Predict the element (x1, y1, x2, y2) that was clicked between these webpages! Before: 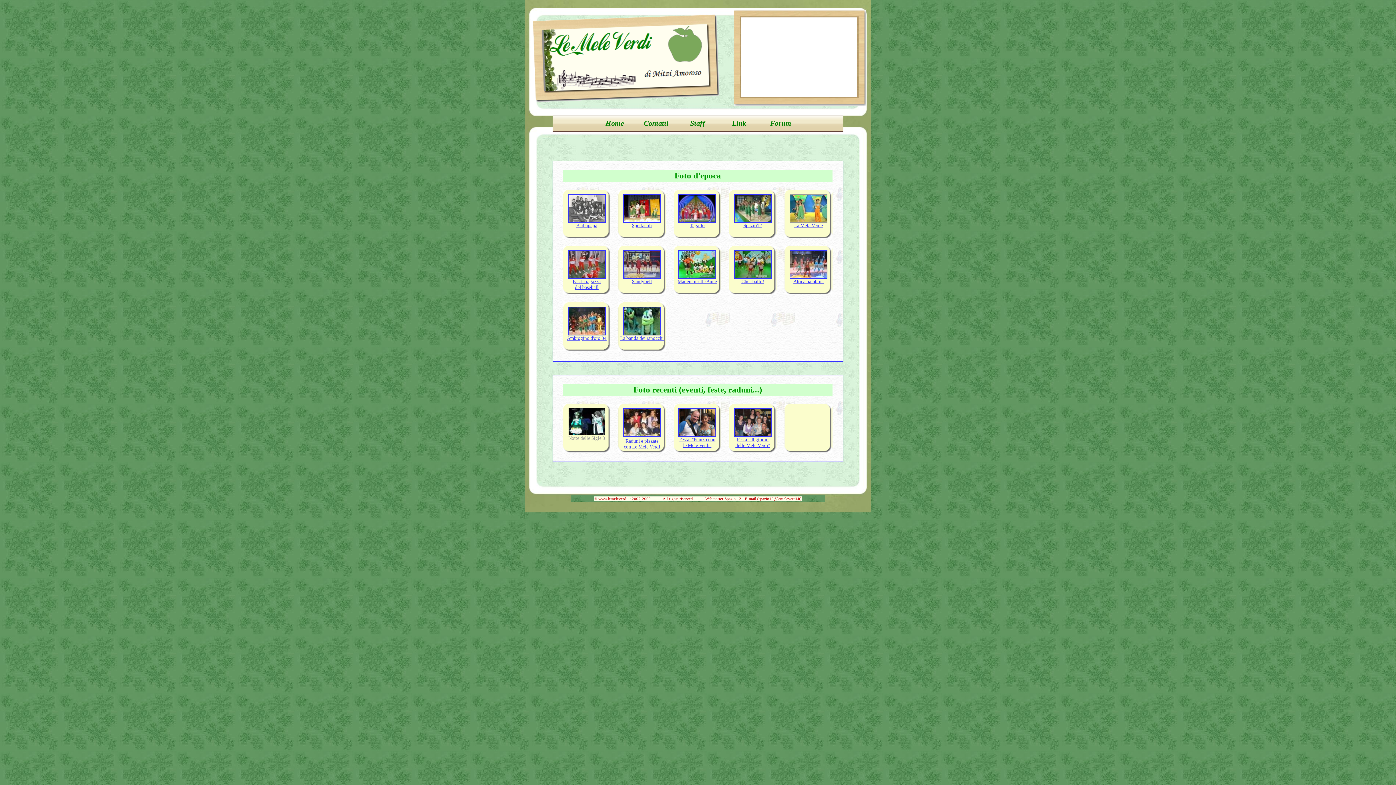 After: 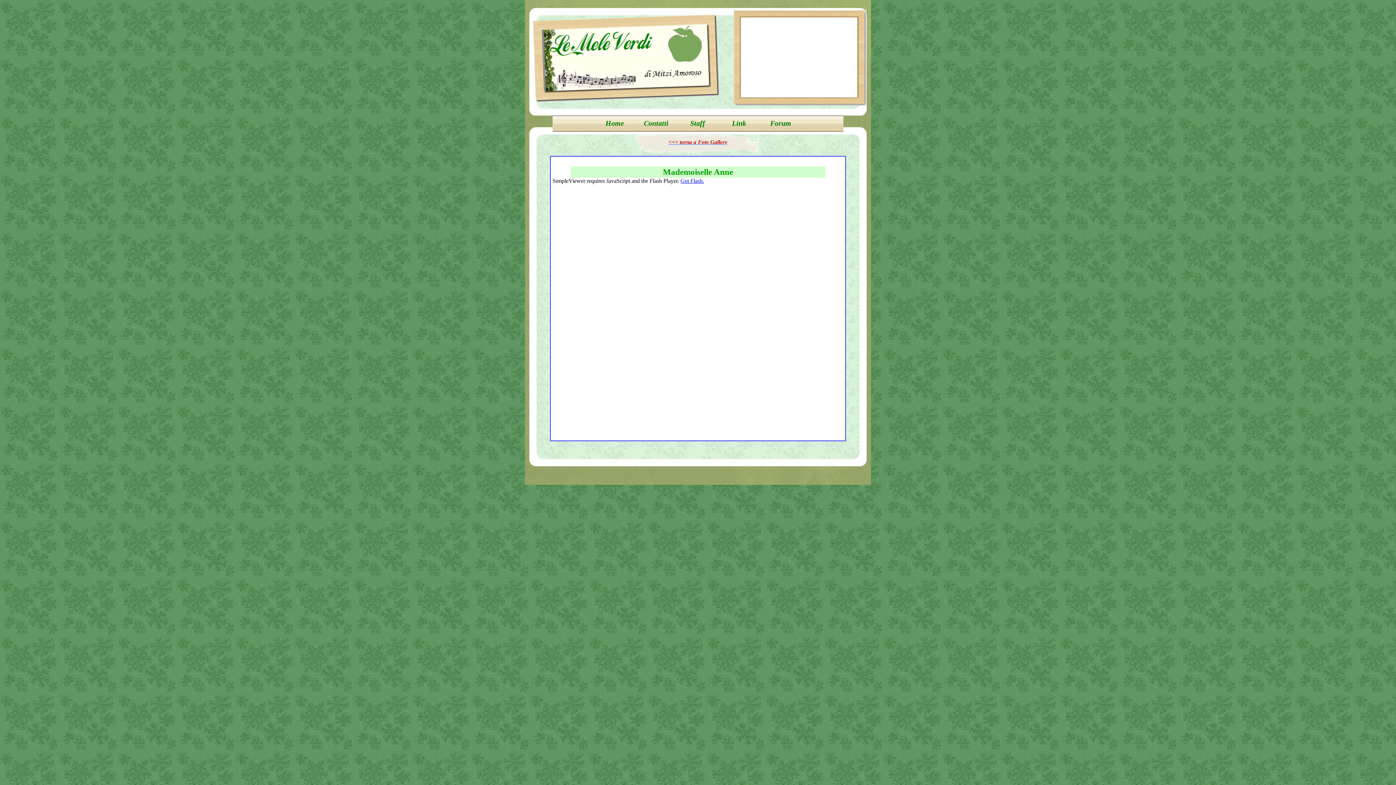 Action: bbox: (677, 273, 717, 284) label: 
Mademoiselle Anne